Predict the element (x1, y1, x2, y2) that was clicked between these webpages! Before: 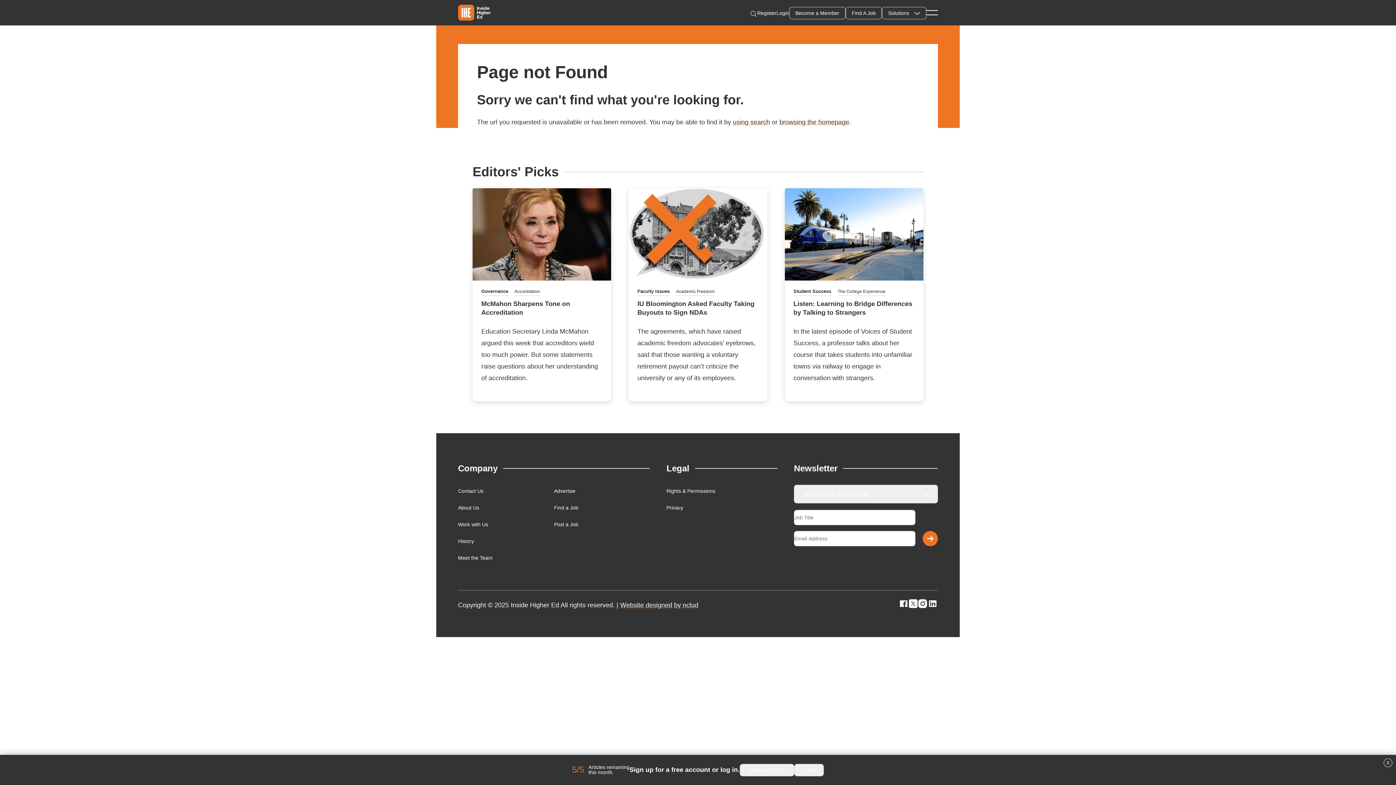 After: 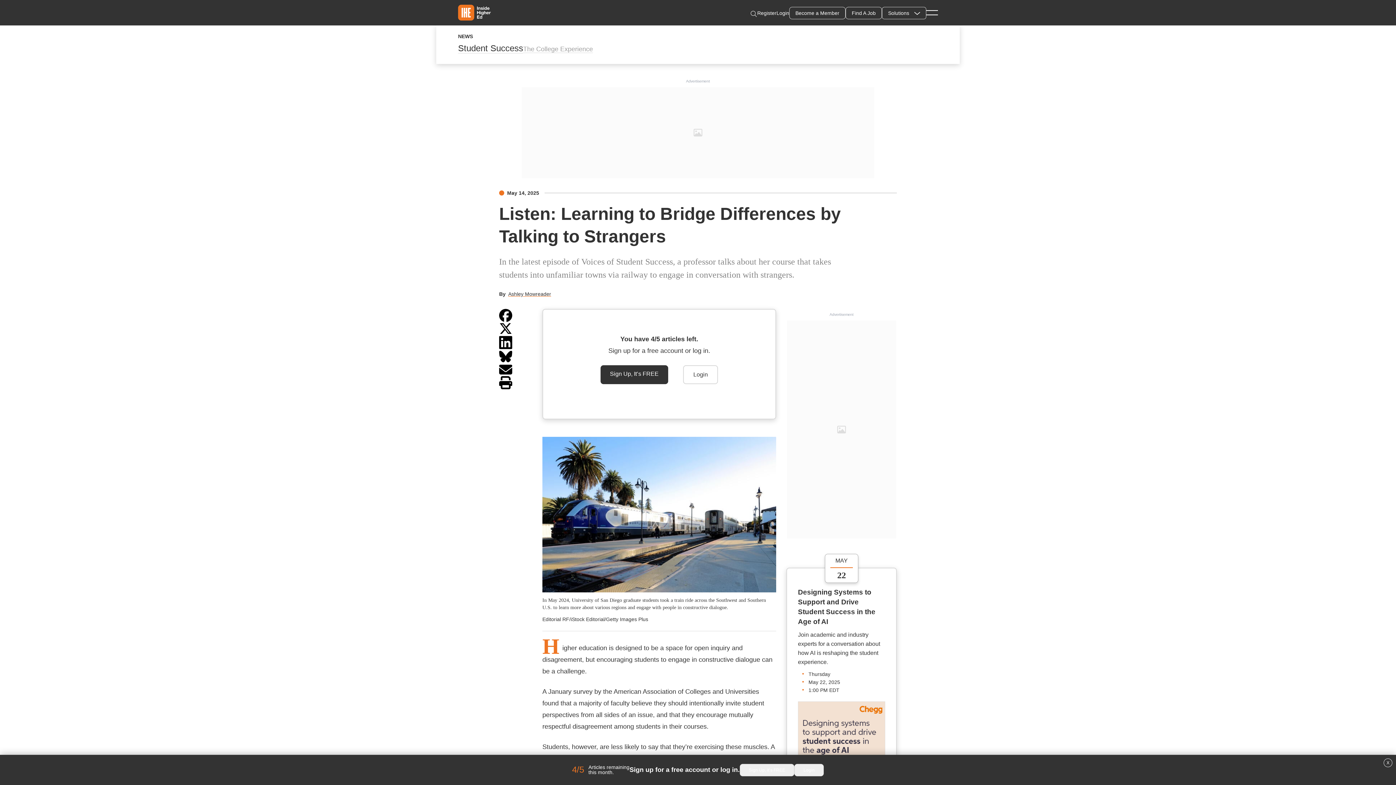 Action: bbox: (784, 232, 923, 239)